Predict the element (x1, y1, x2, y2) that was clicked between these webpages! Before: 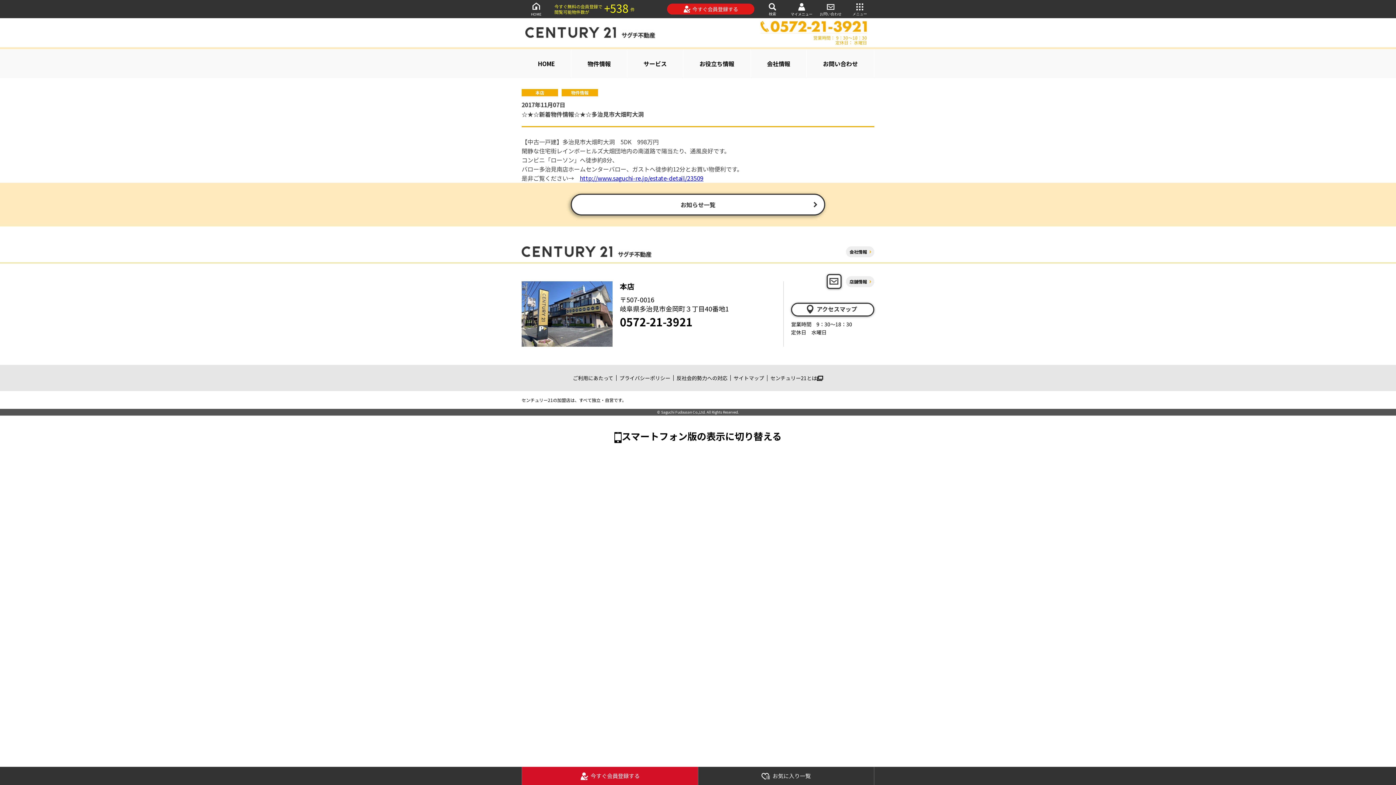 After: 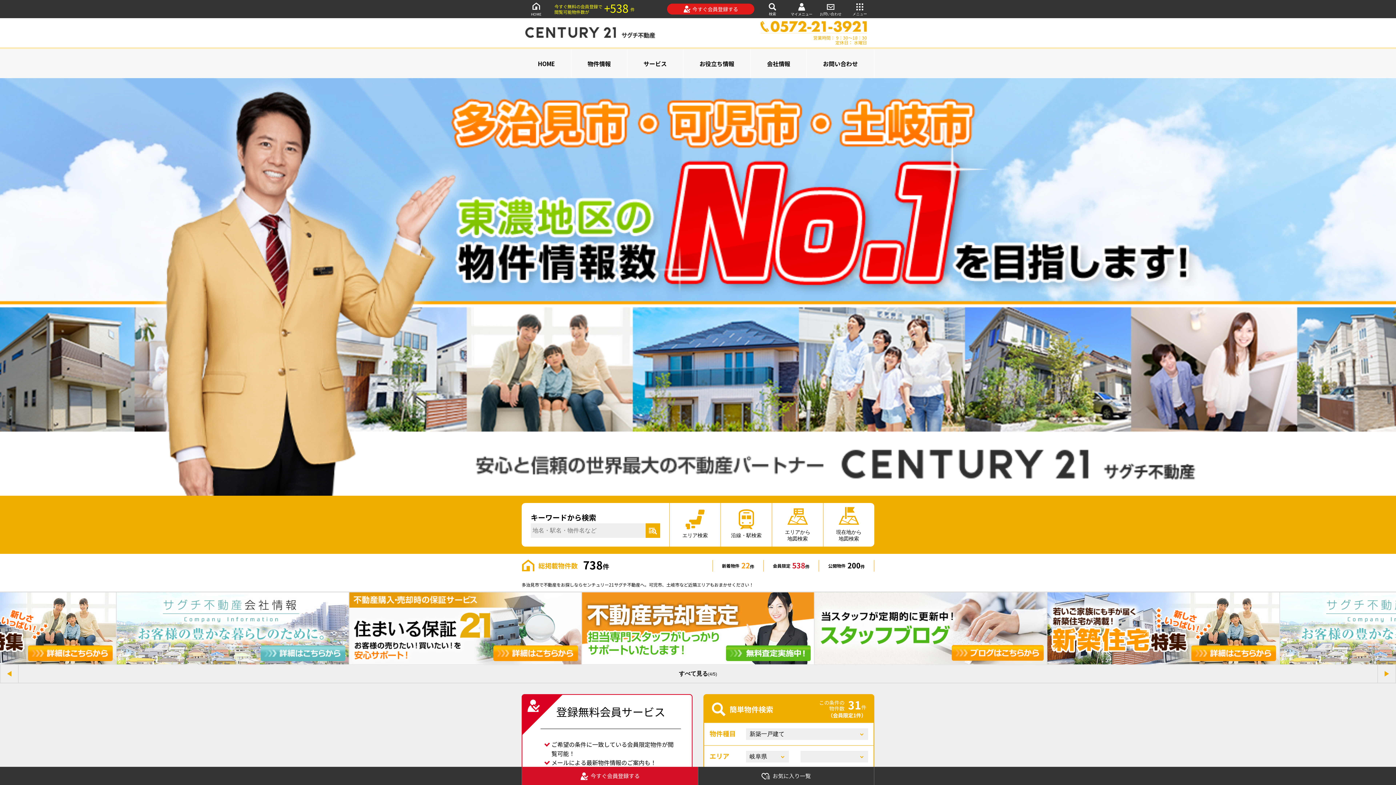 Action: bbox: (521, 0, 550, 18) label: HOME